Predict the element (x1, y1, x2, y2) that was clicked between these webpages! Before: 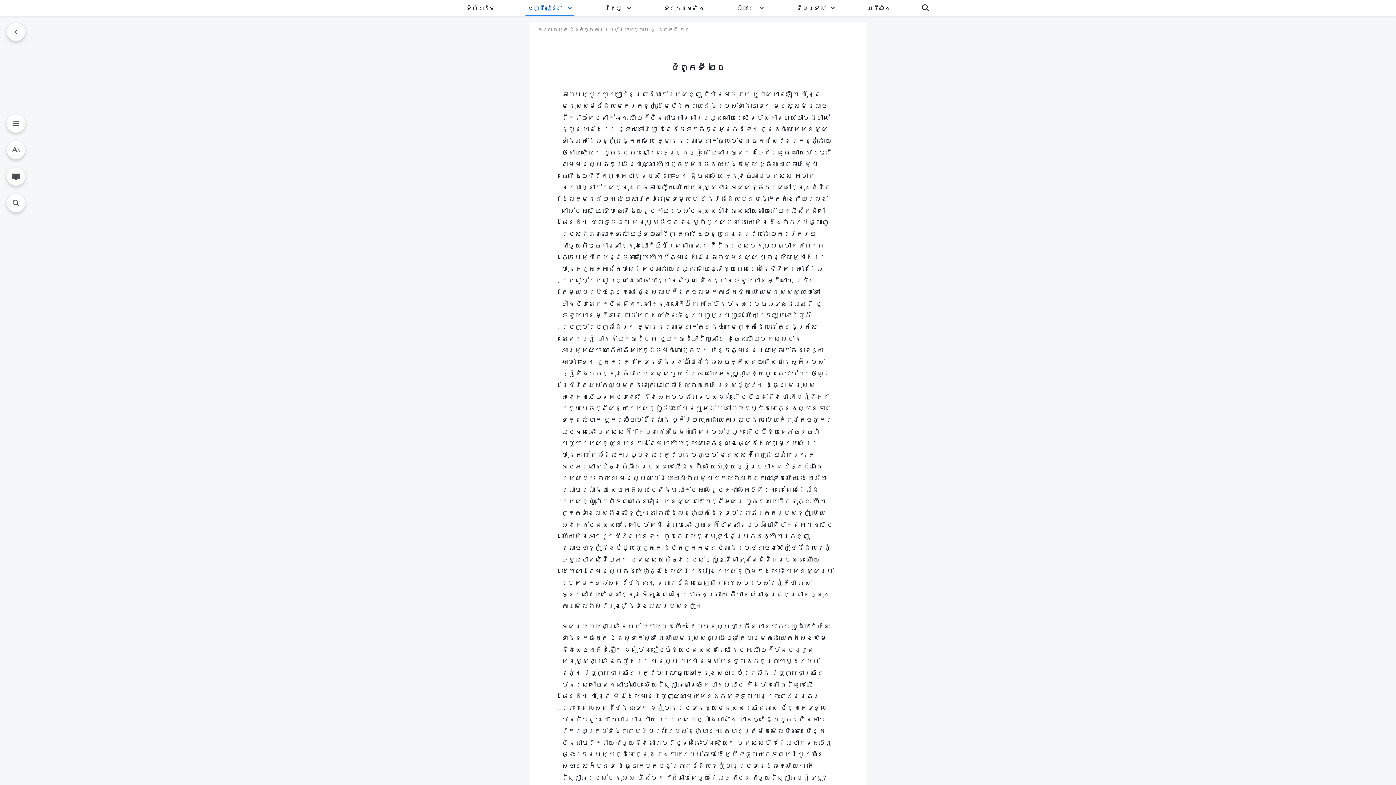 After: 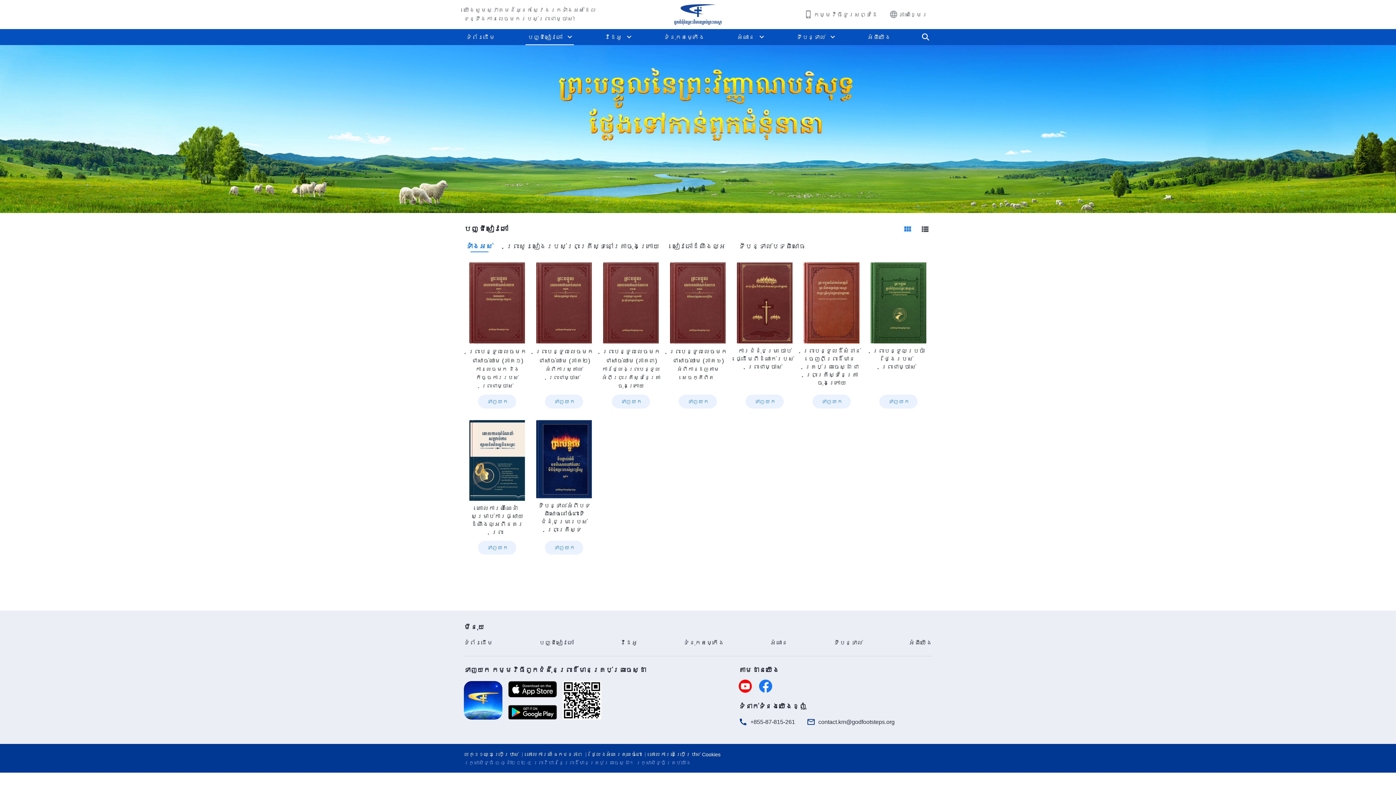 Action: label: បញ្ជីសៀវភៅ bbox: (525, 0, 564, 16)